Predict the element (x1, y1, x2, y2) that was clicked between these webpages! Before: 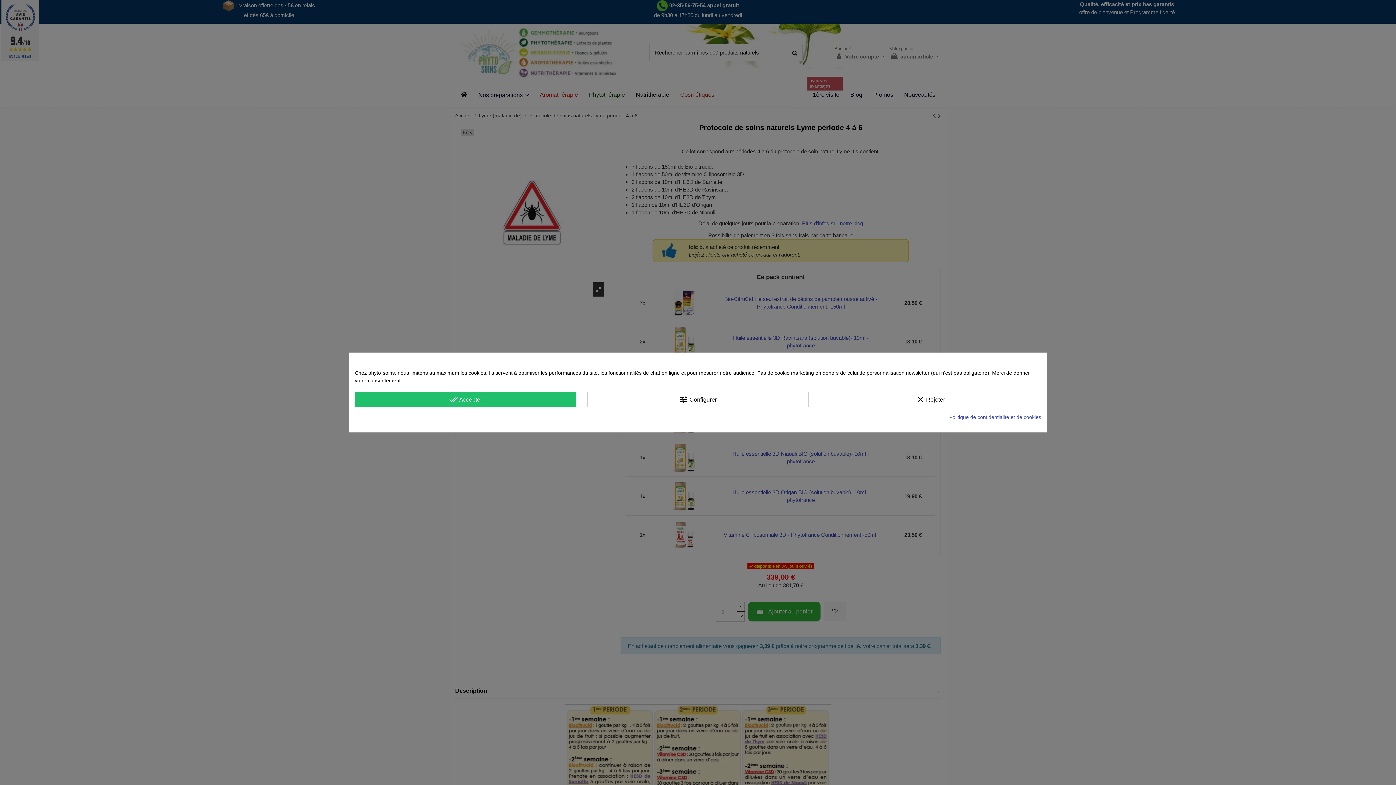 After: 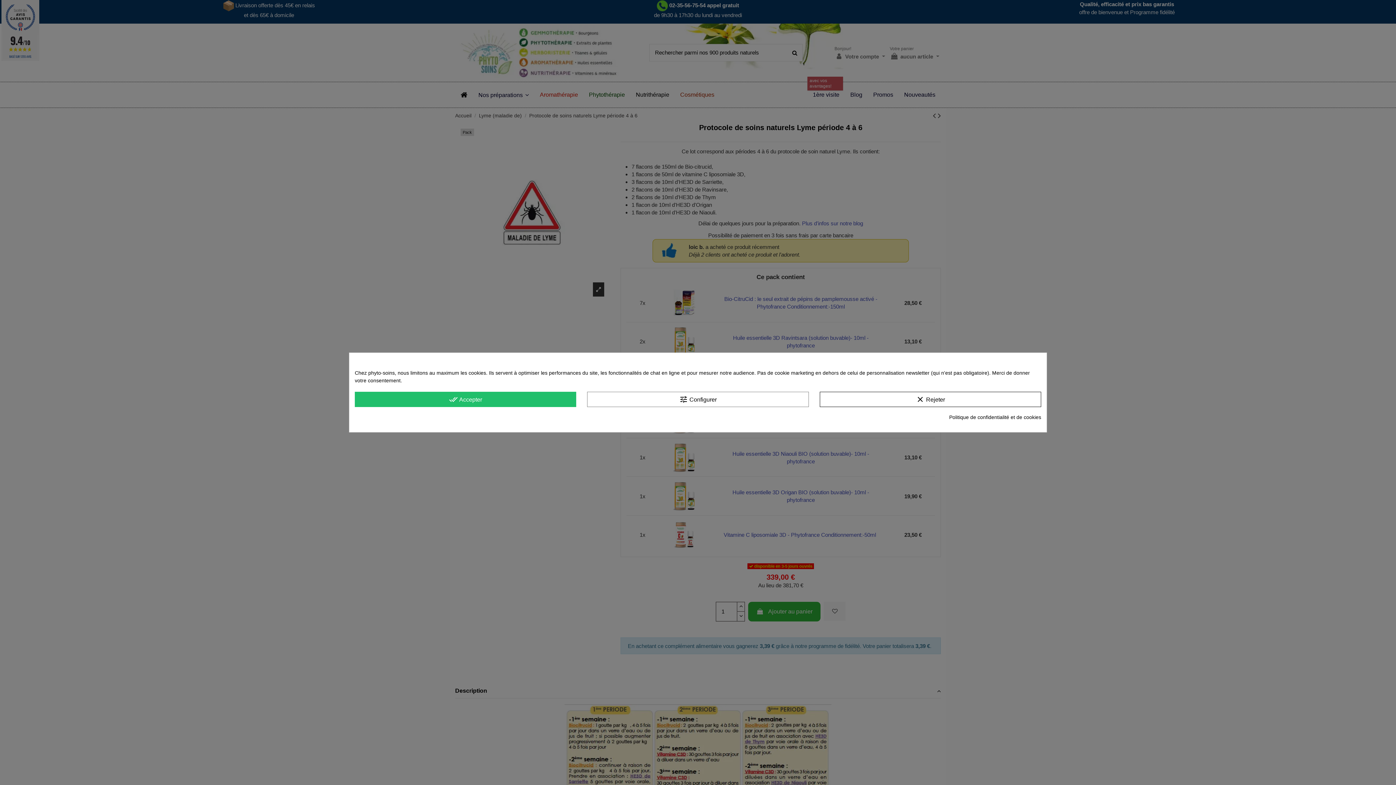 Action: label: Politique de confidentialité et de cookies bbox: (949, 413, 1041, 421)